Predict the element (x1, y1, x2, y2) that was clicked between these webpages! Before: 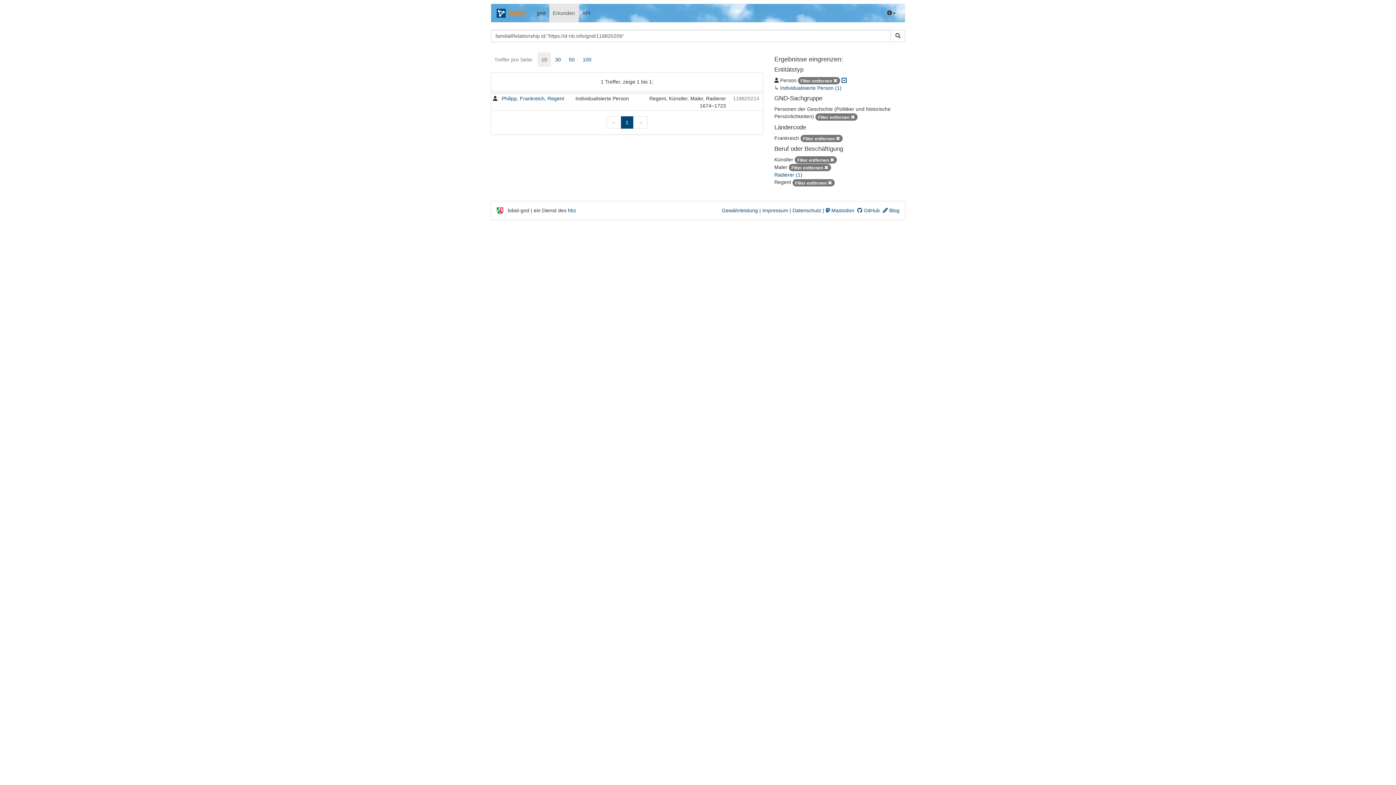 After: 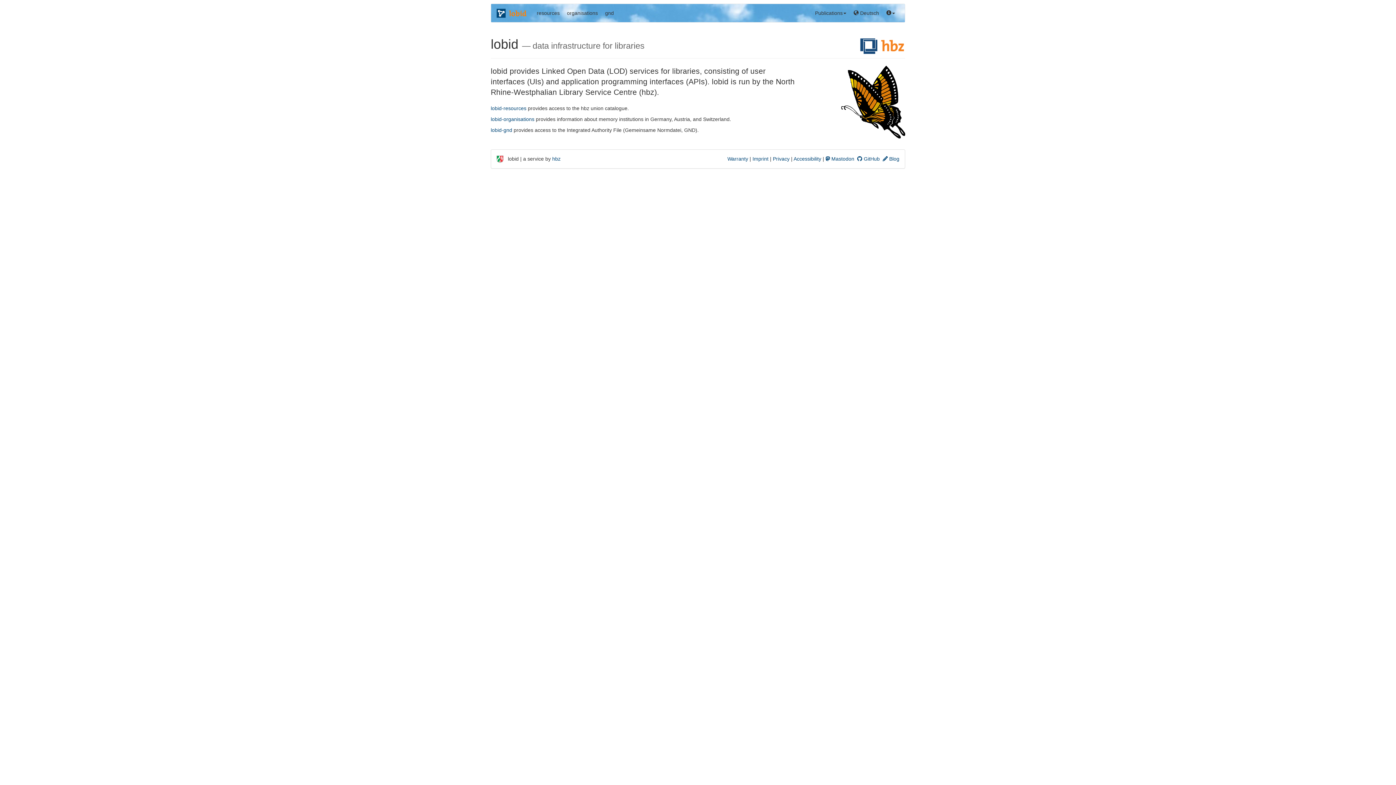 Action: bbox: (491, 4, 533, 22)